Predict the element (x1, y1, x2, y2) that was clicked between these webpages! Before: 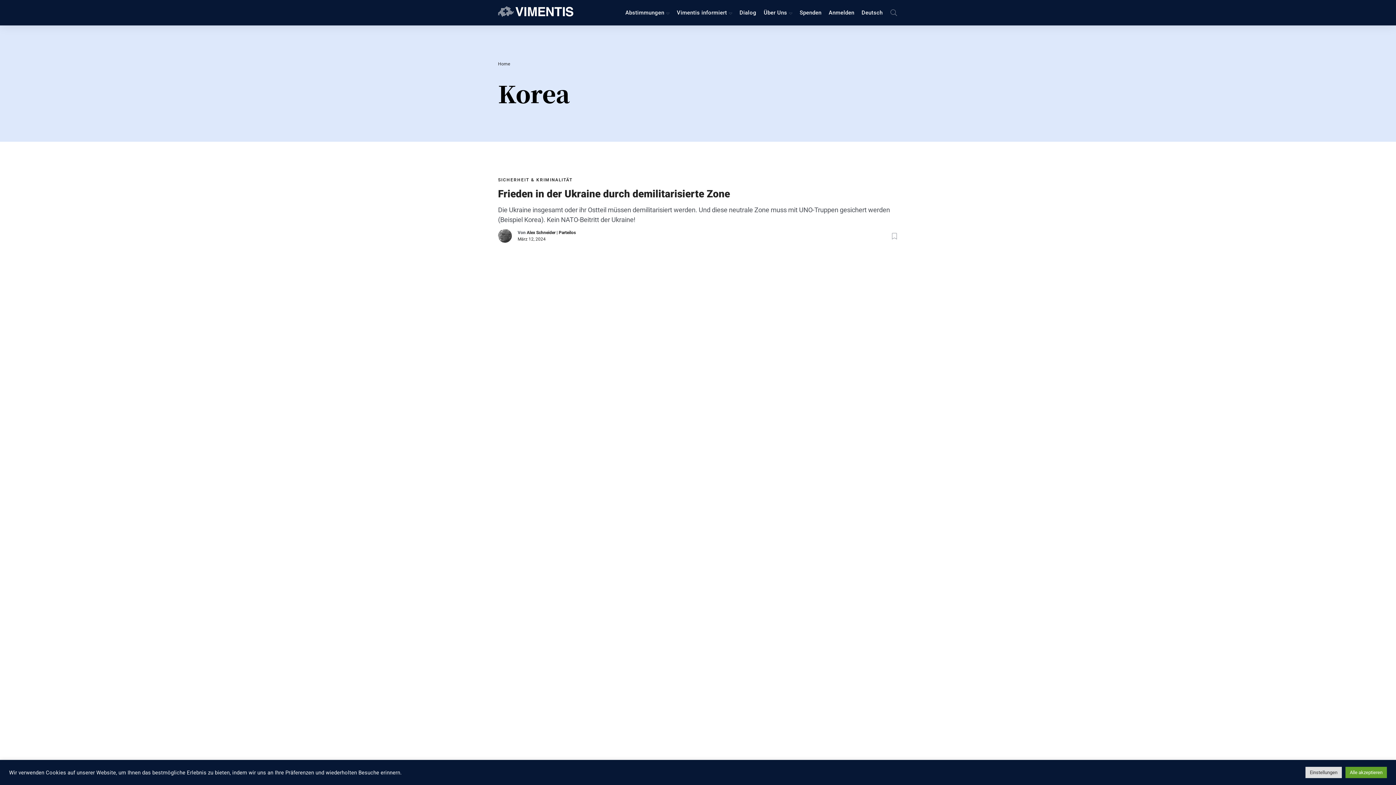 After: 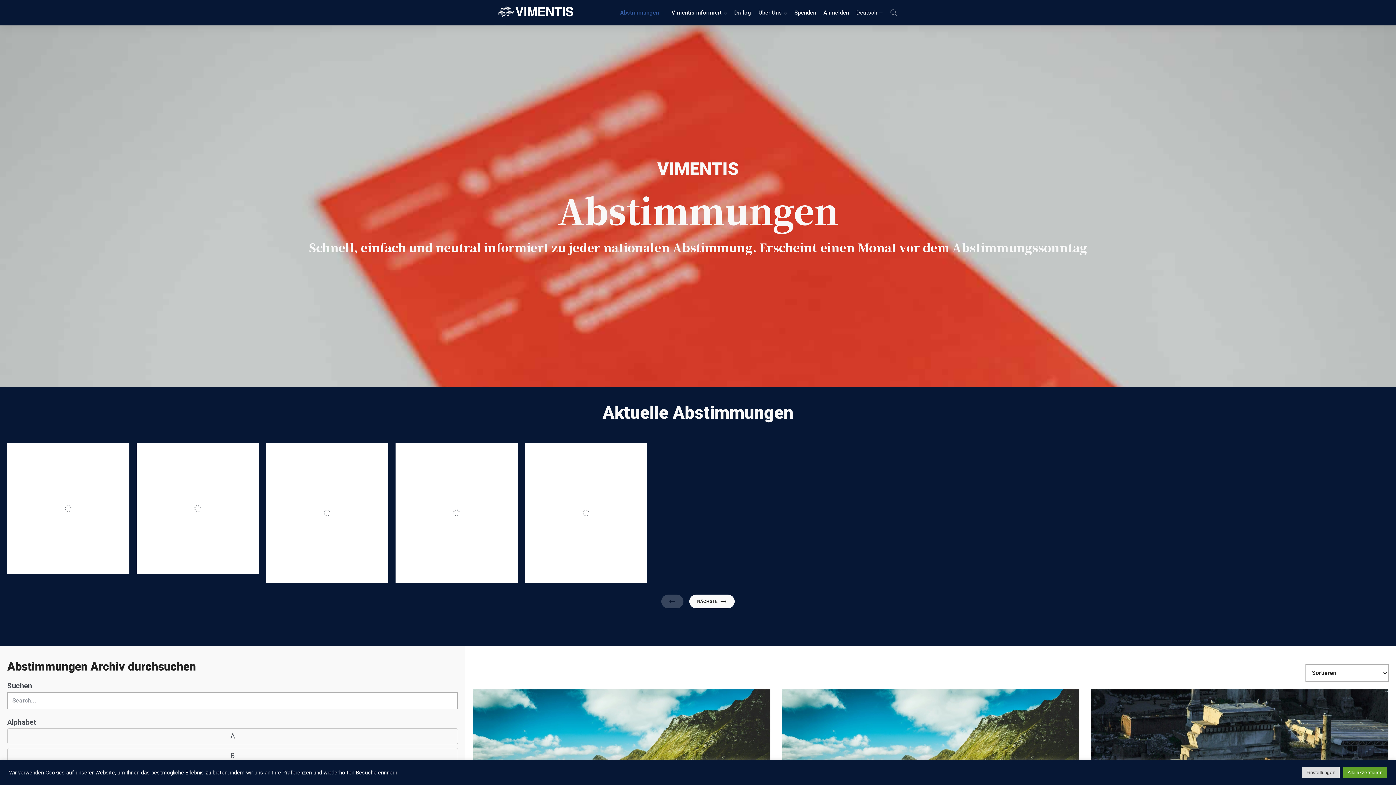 Action: label: Abstimmungen bbox: (621, 5, 673, 19)